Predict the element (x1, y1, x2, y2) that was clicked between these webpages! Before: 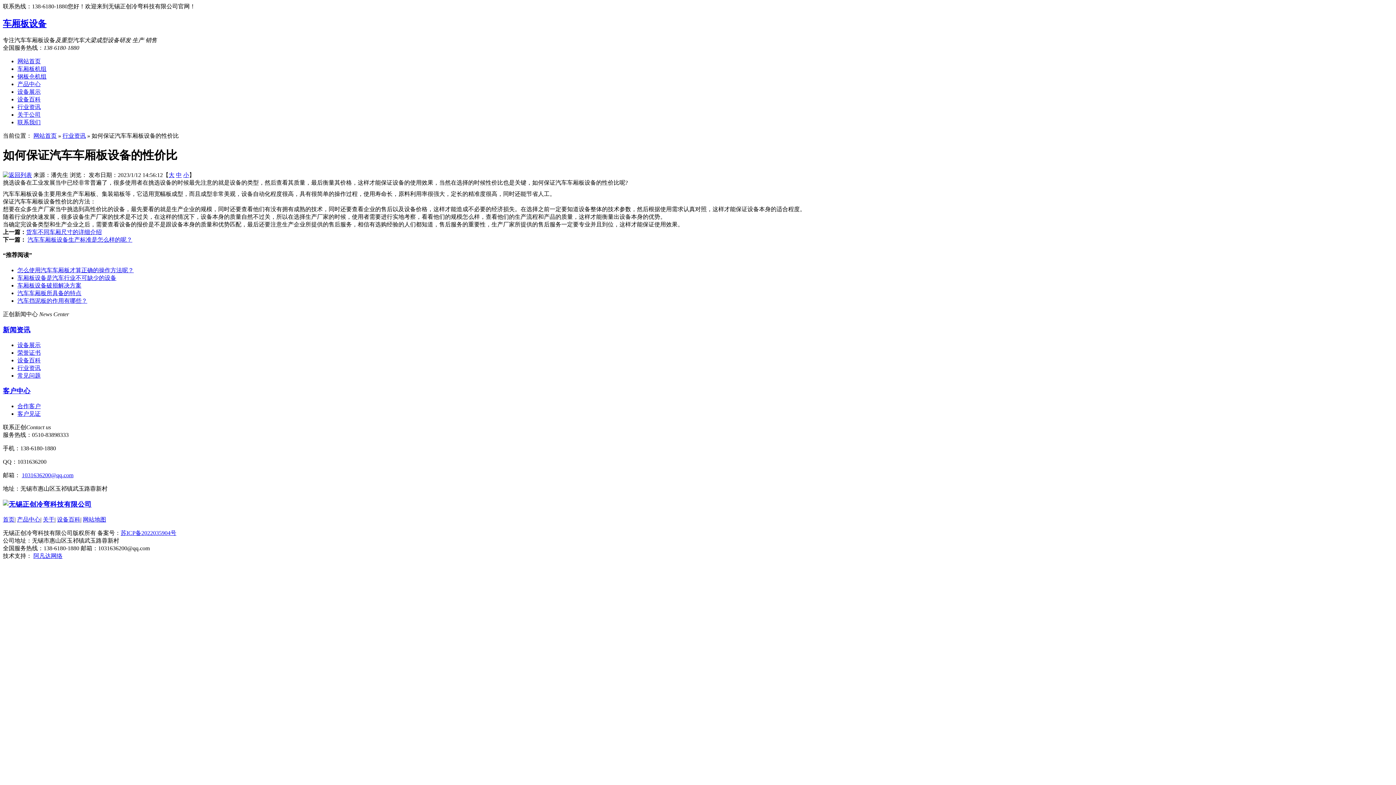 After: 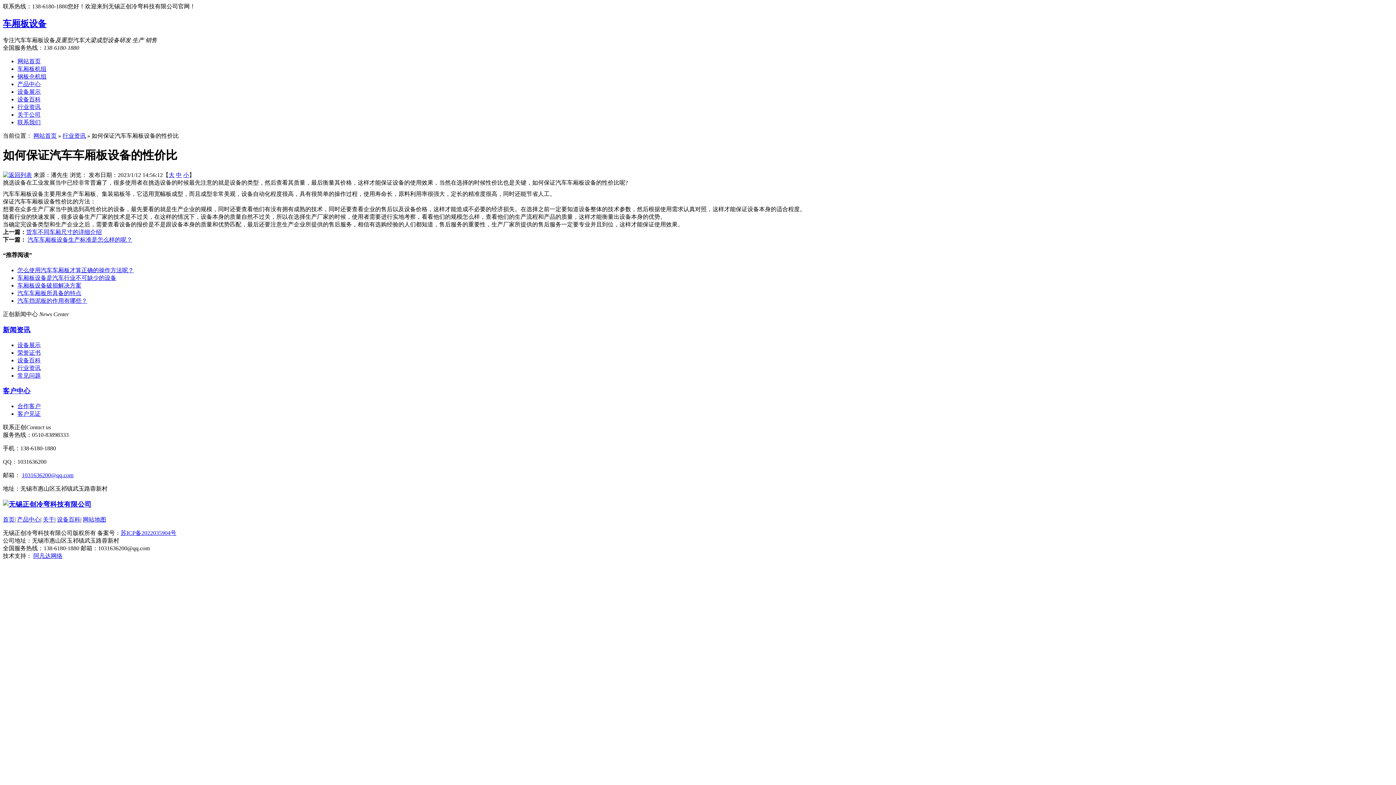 Action: bbox: (176, 171, 181, 178) label: 中